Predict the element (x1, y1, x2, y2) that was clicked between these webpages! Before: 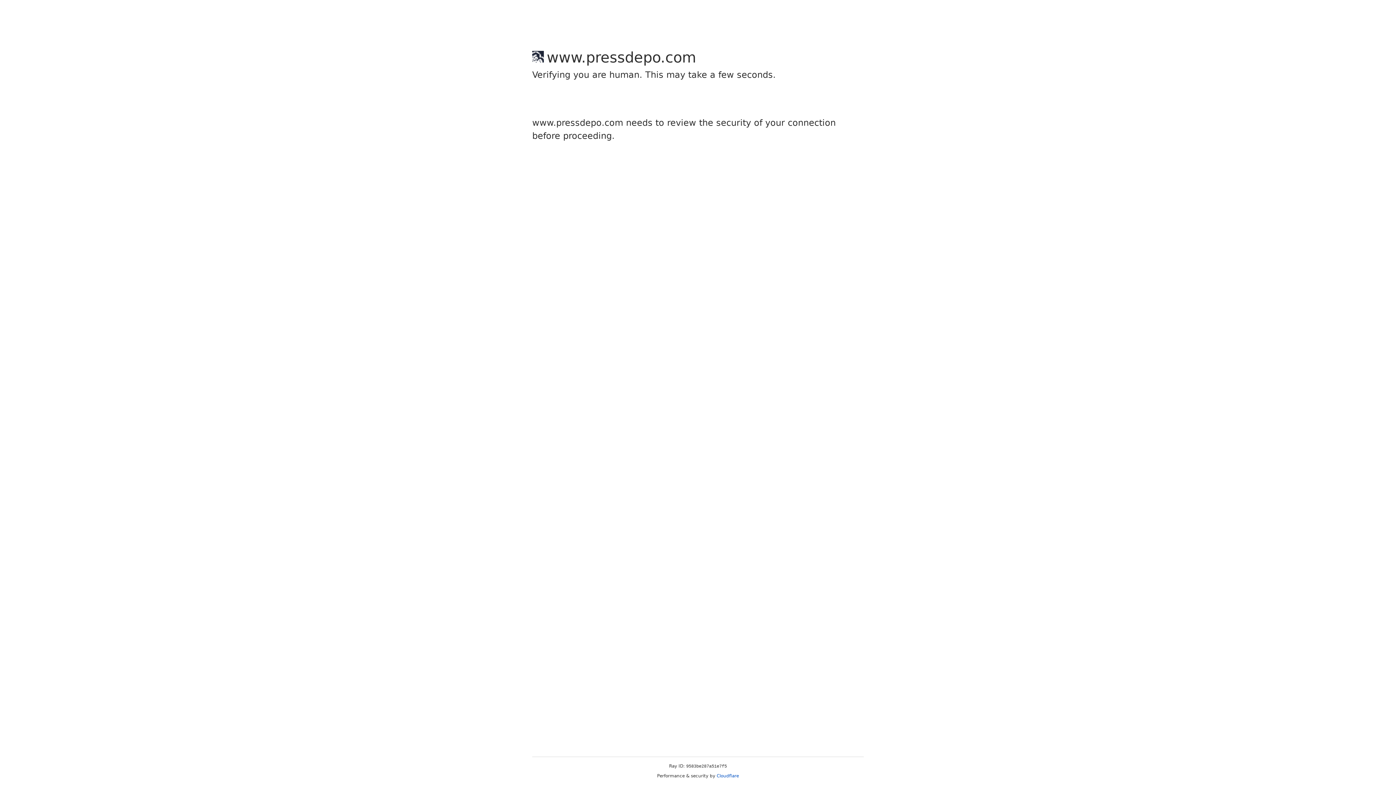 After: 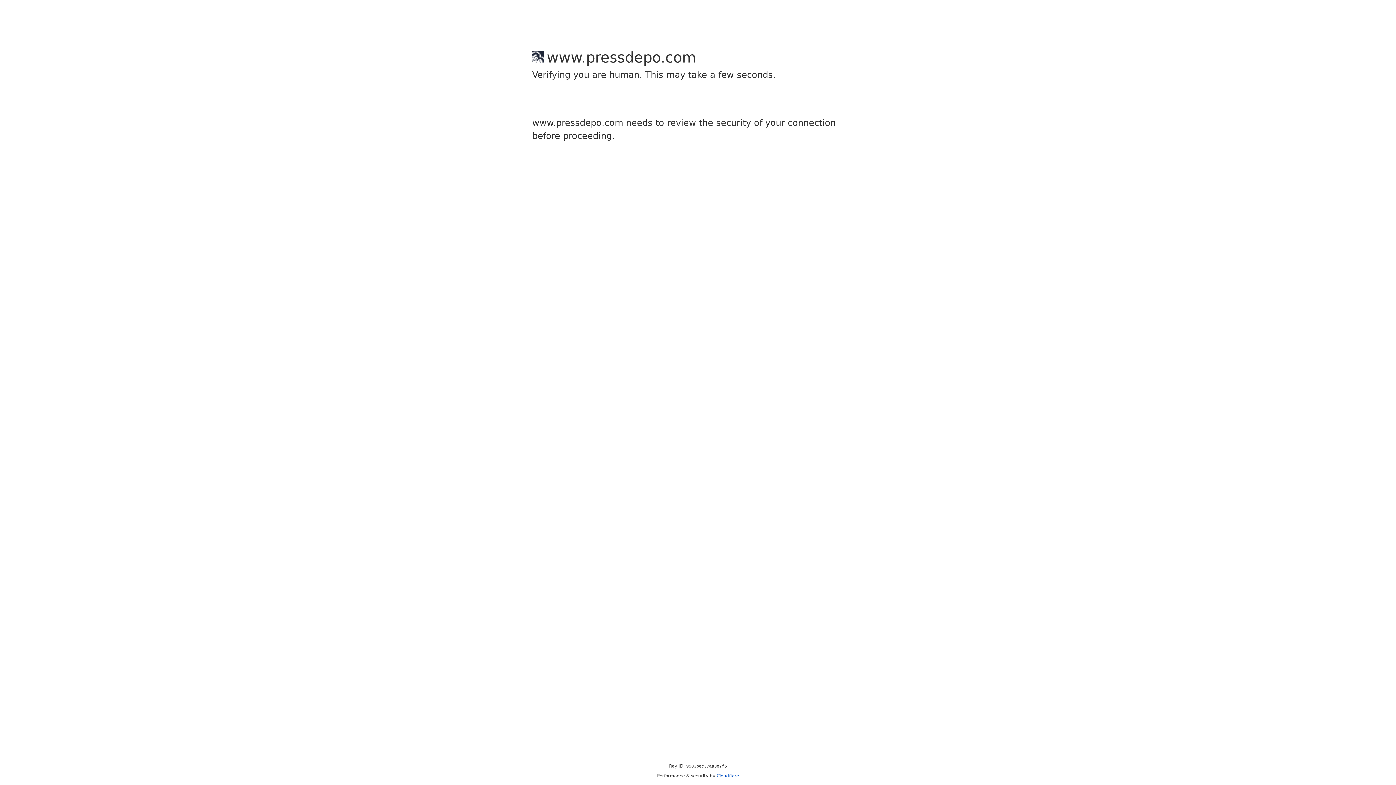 Action: label: Cloudflare bbox: (716, 773, 739, 778)